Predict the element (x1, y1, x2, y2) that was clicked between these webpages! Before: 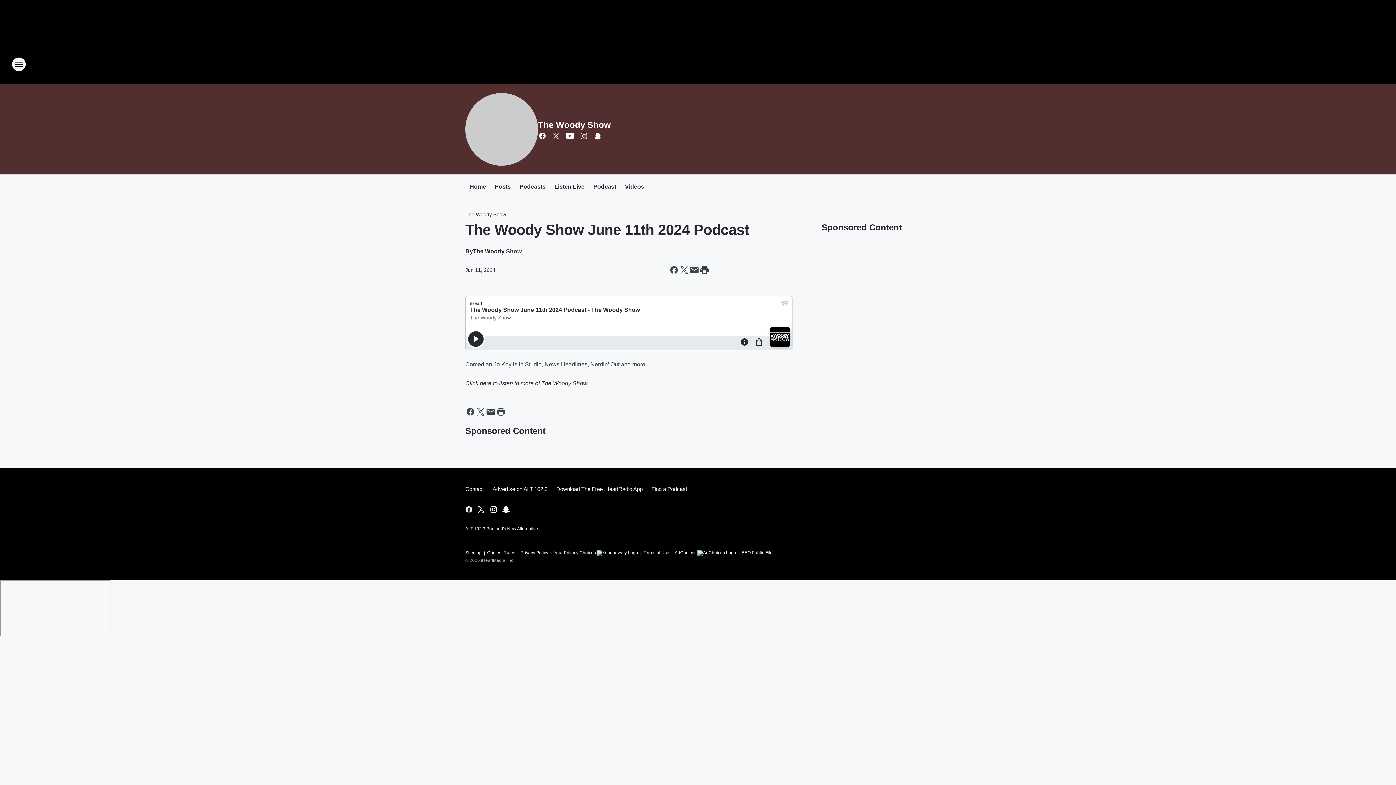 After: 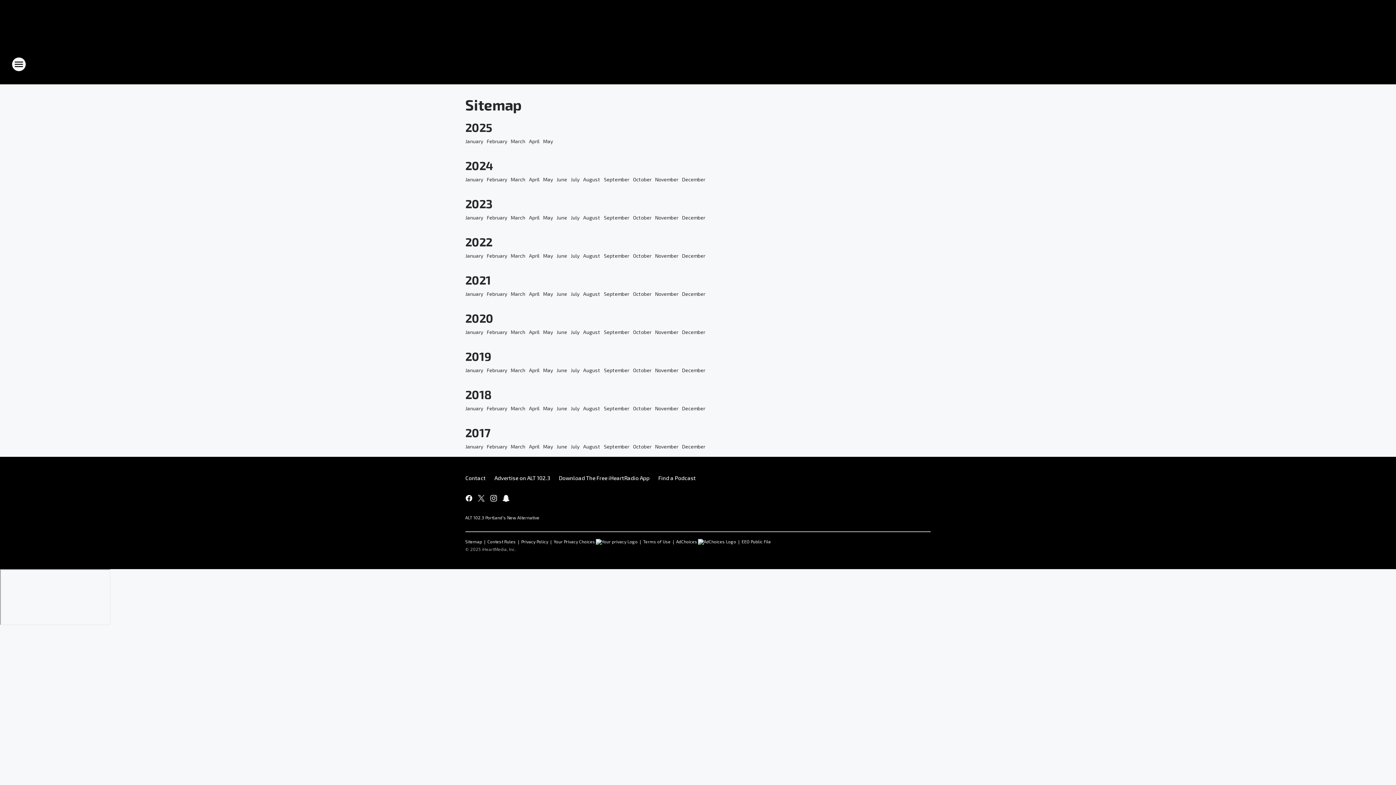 Action: label: Sitemap bbox: (465, 547, 481, 556)